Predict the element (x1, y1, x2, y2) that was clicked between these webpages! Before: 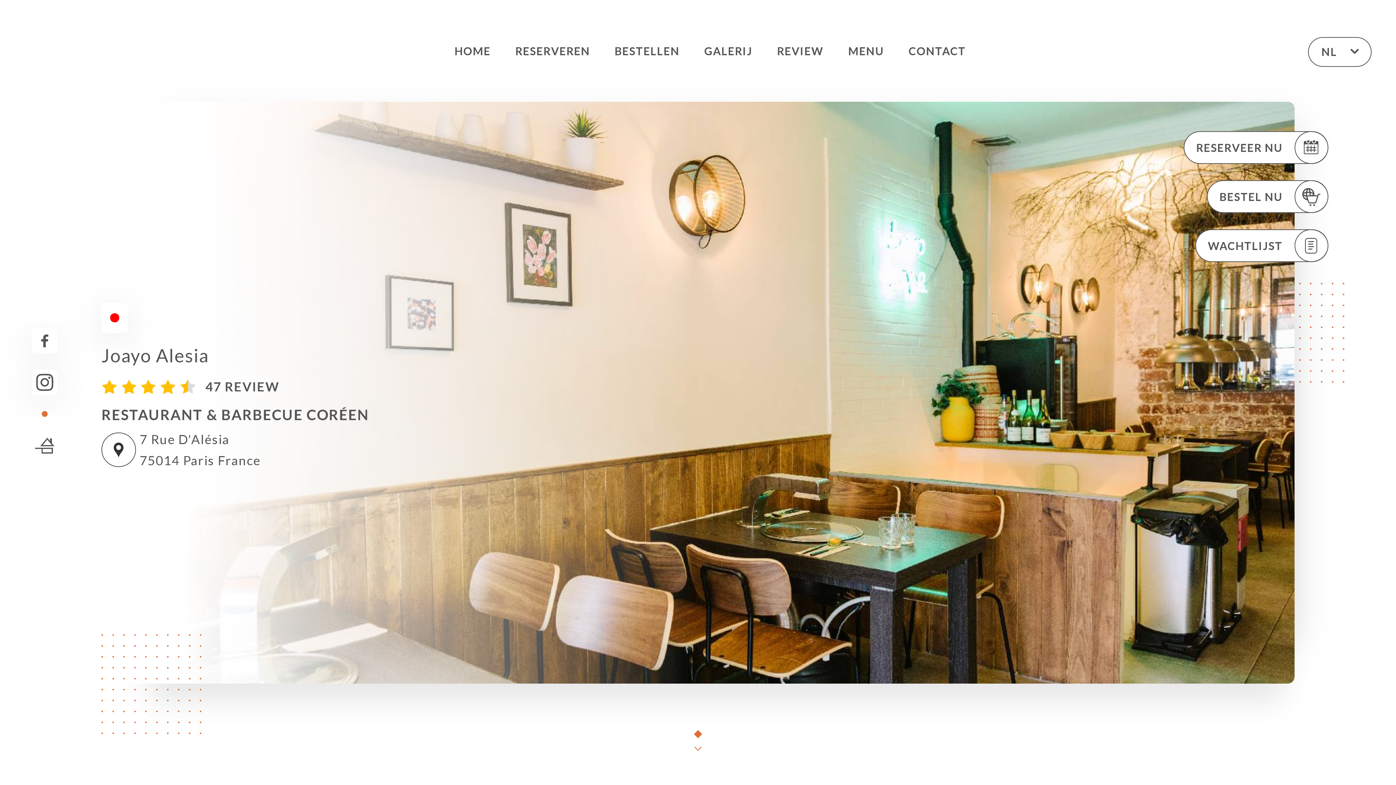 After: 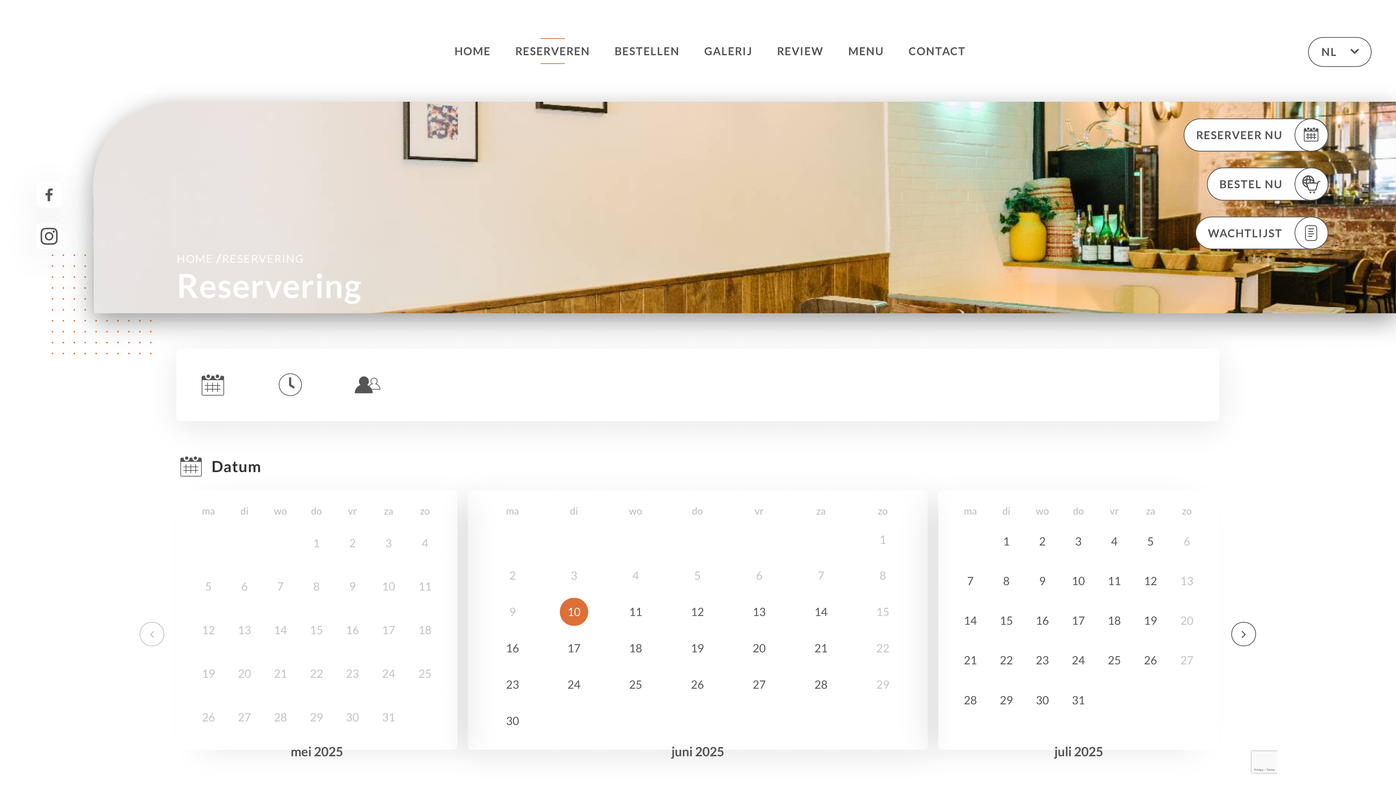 Action: label: RESERVEREN bbox: (515, 38, 590, 64)